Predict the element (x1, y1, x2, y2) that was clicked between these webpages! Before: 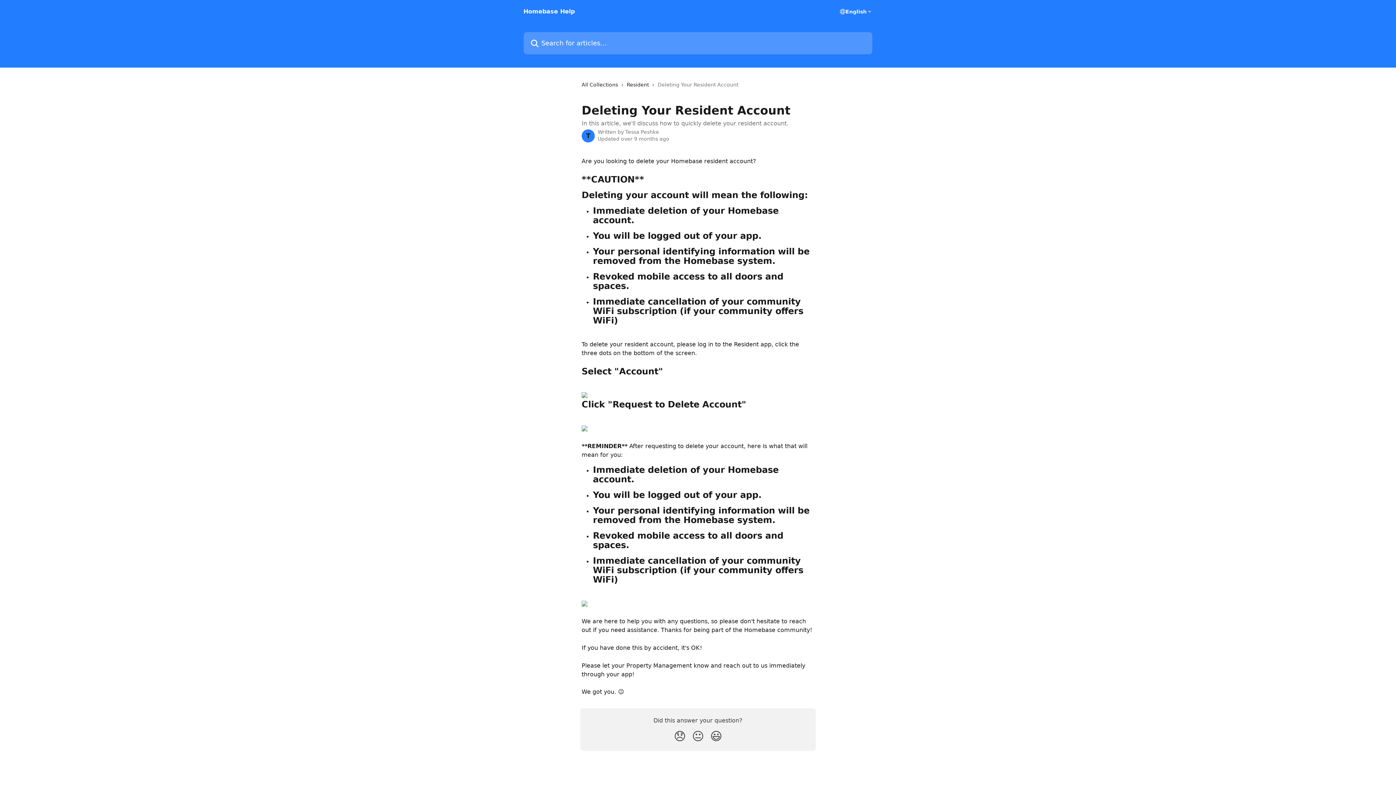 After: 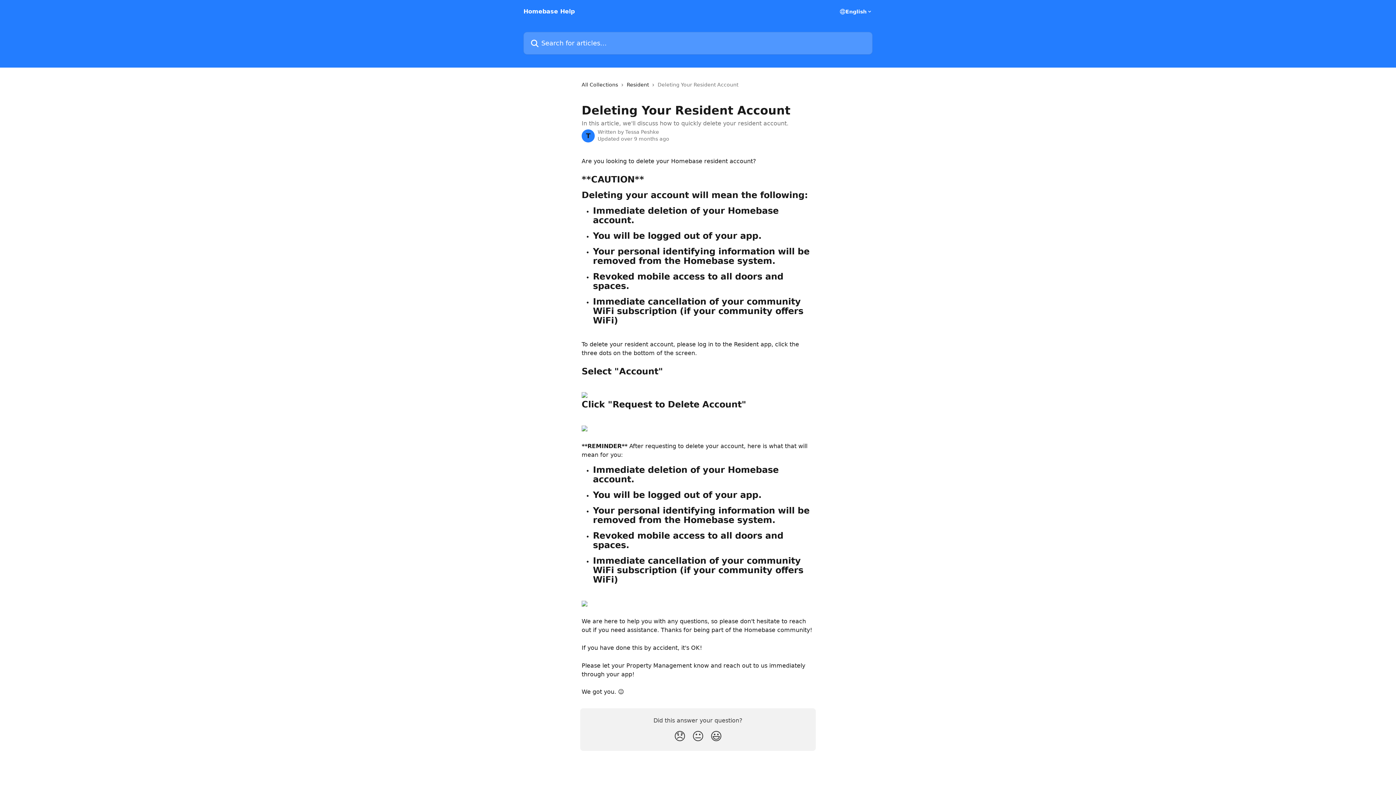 Action: bbox: (581, 600, 587, 607)